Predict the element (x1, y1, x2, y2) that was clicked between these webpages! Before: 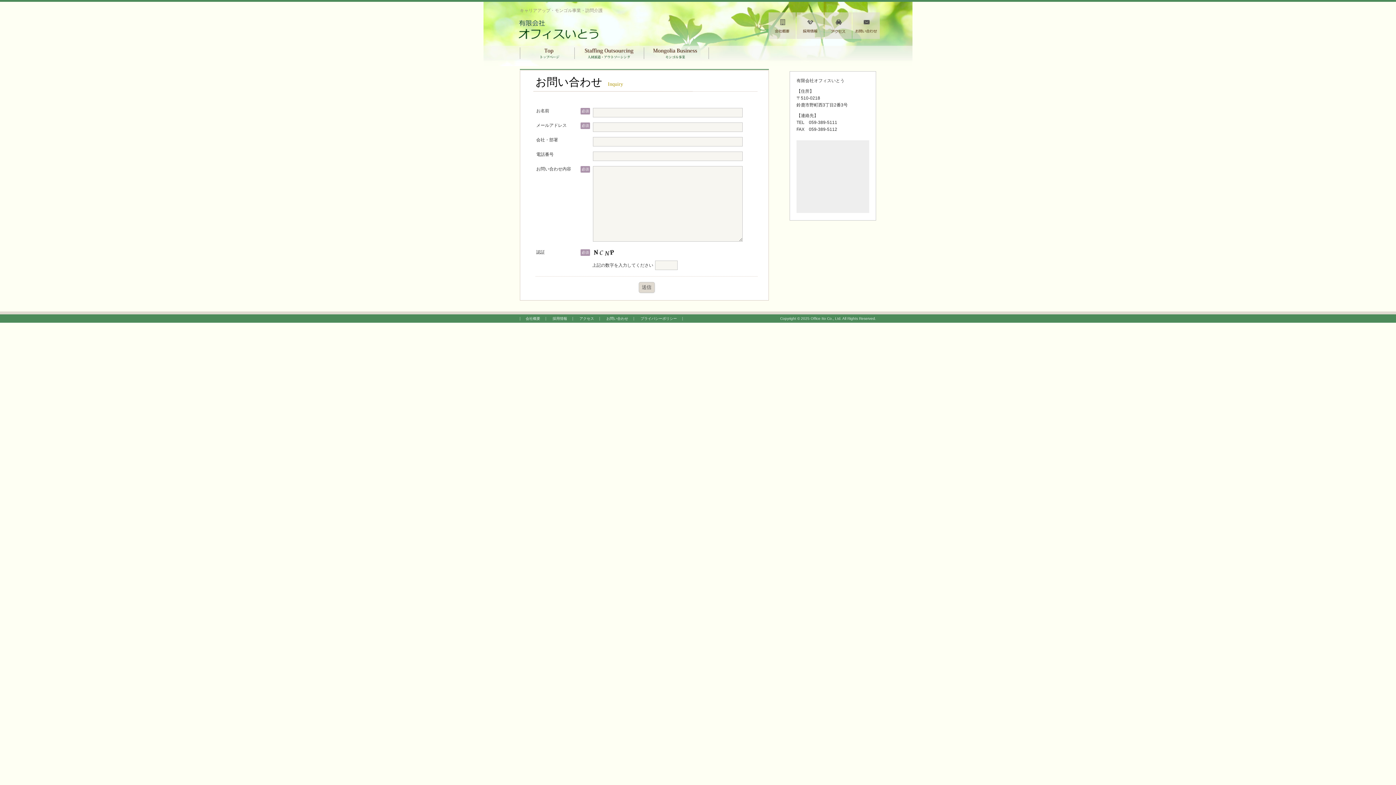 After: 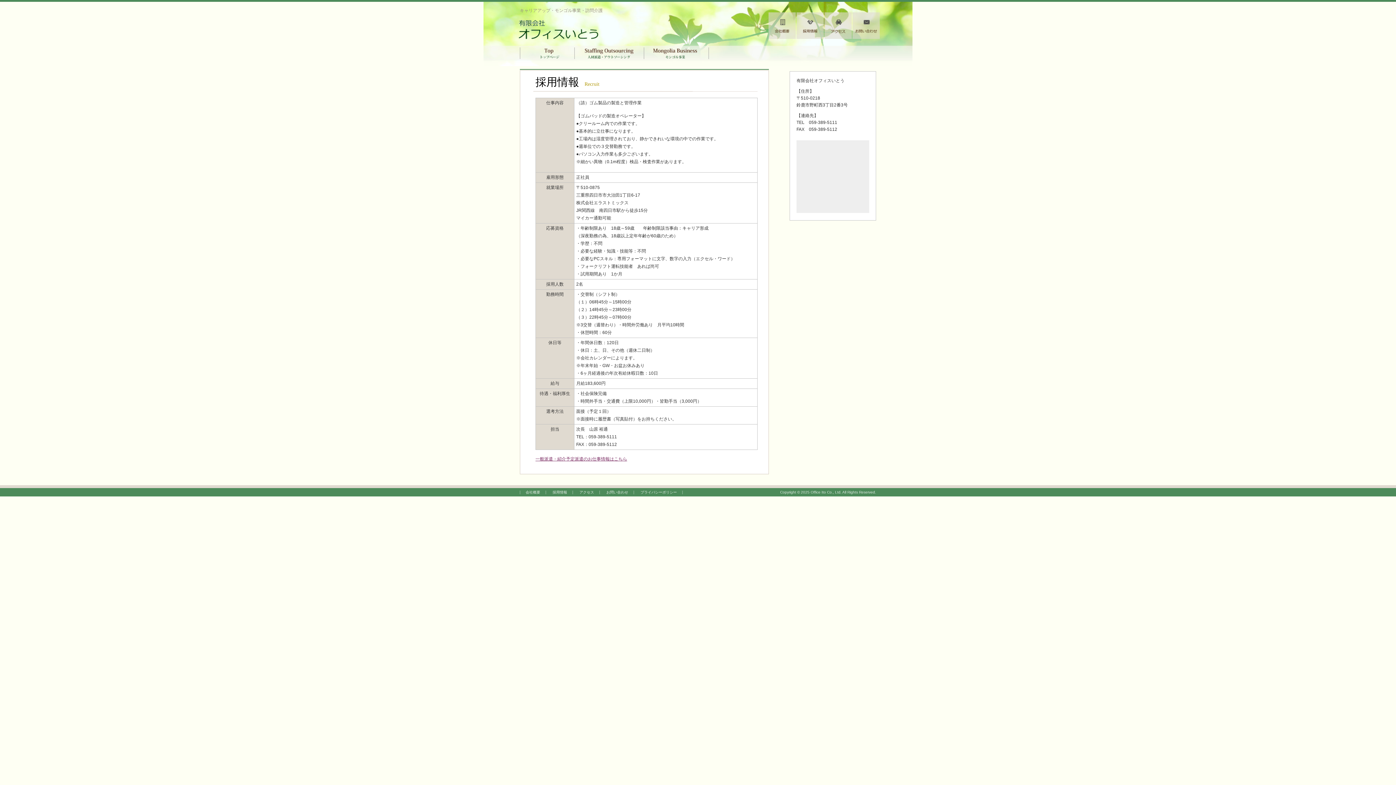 Action: bbox: (552, 316, 567, 320) label: 採用情報